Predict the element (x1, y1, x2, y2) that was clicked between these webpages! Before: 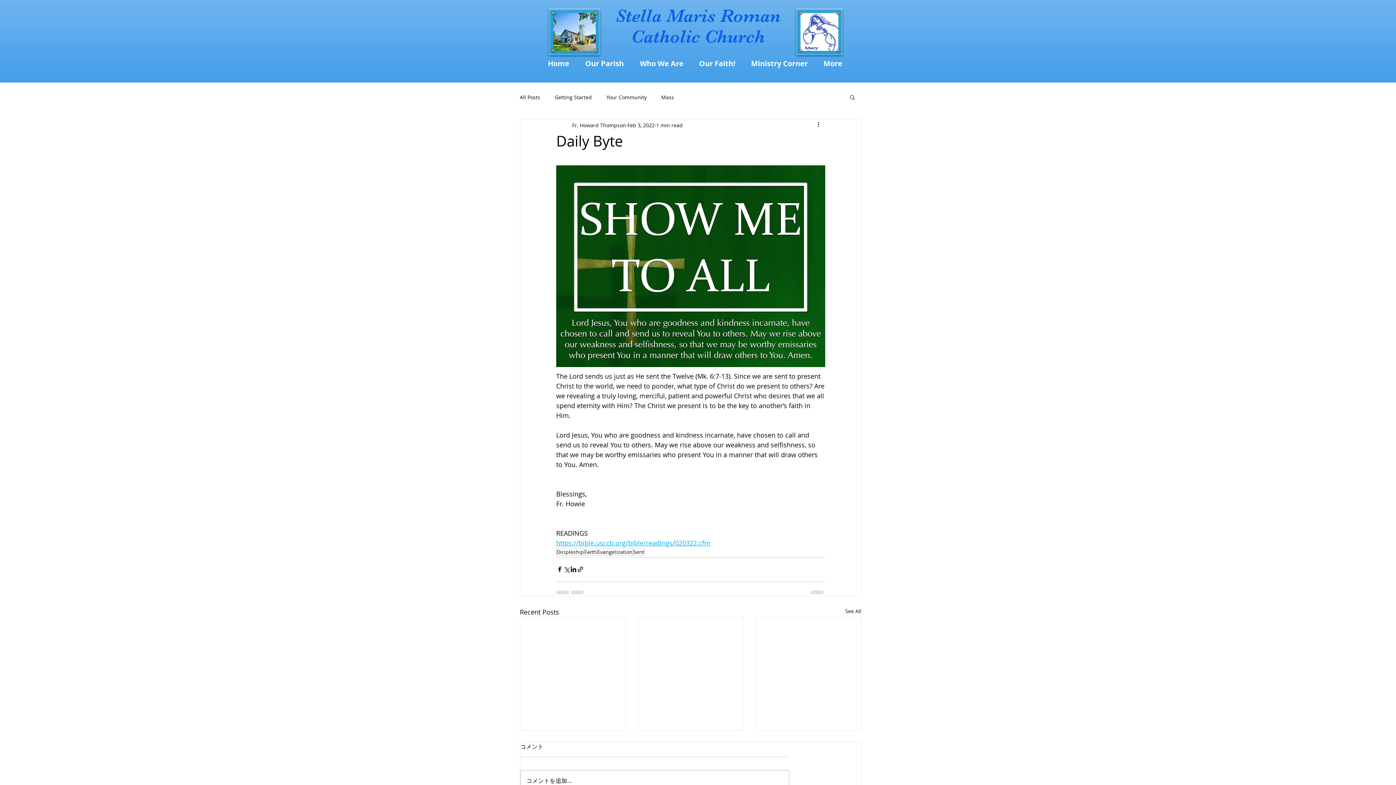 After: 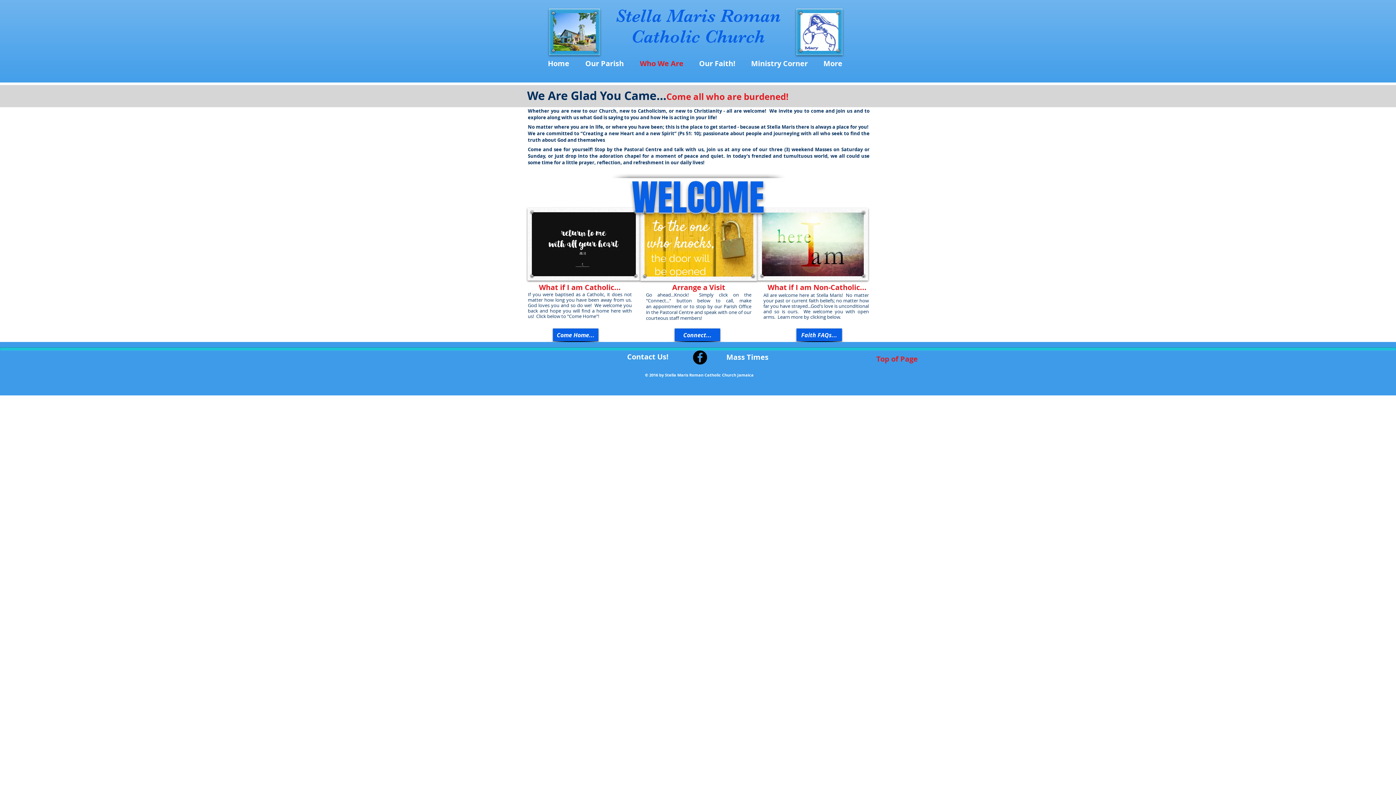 Action: bbox: (636, 55, 695, 71) label: Who We Are